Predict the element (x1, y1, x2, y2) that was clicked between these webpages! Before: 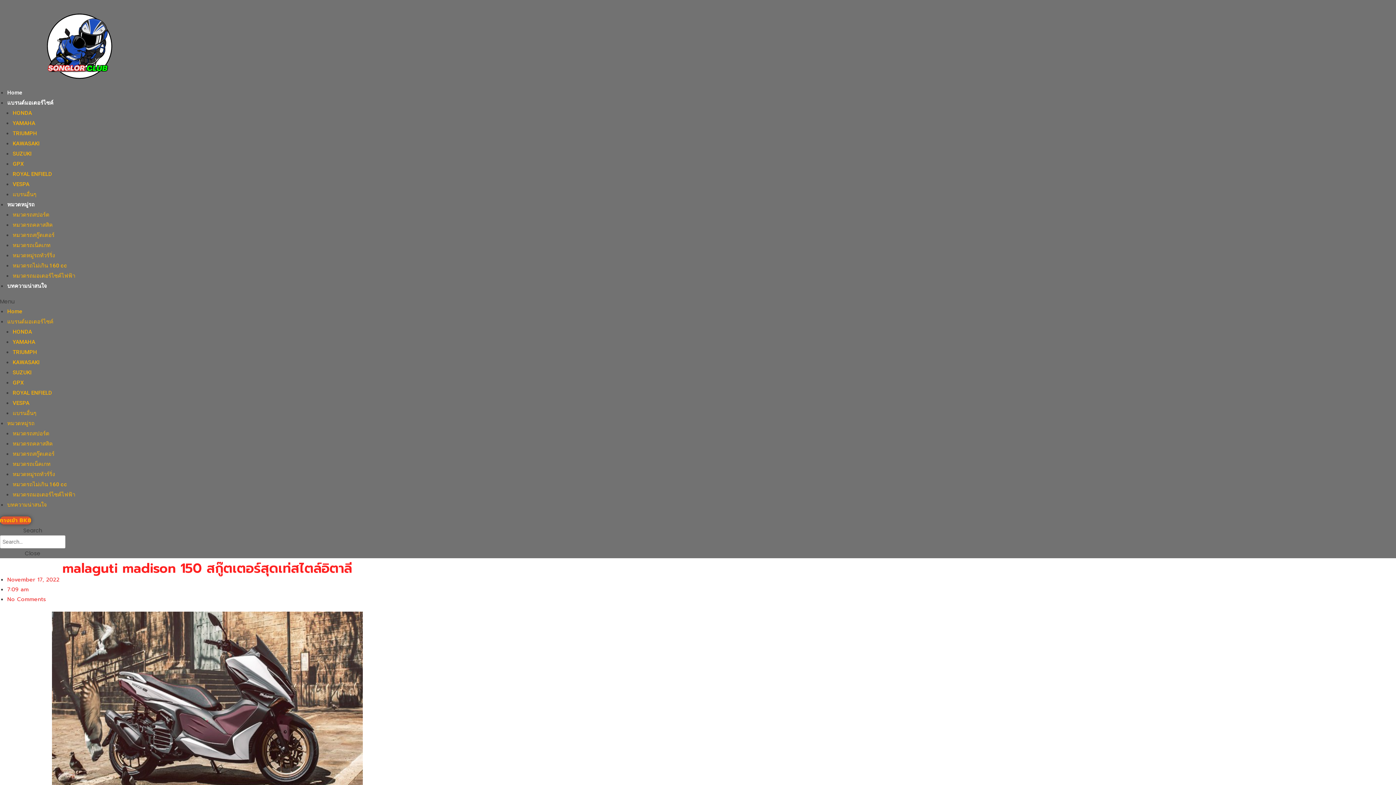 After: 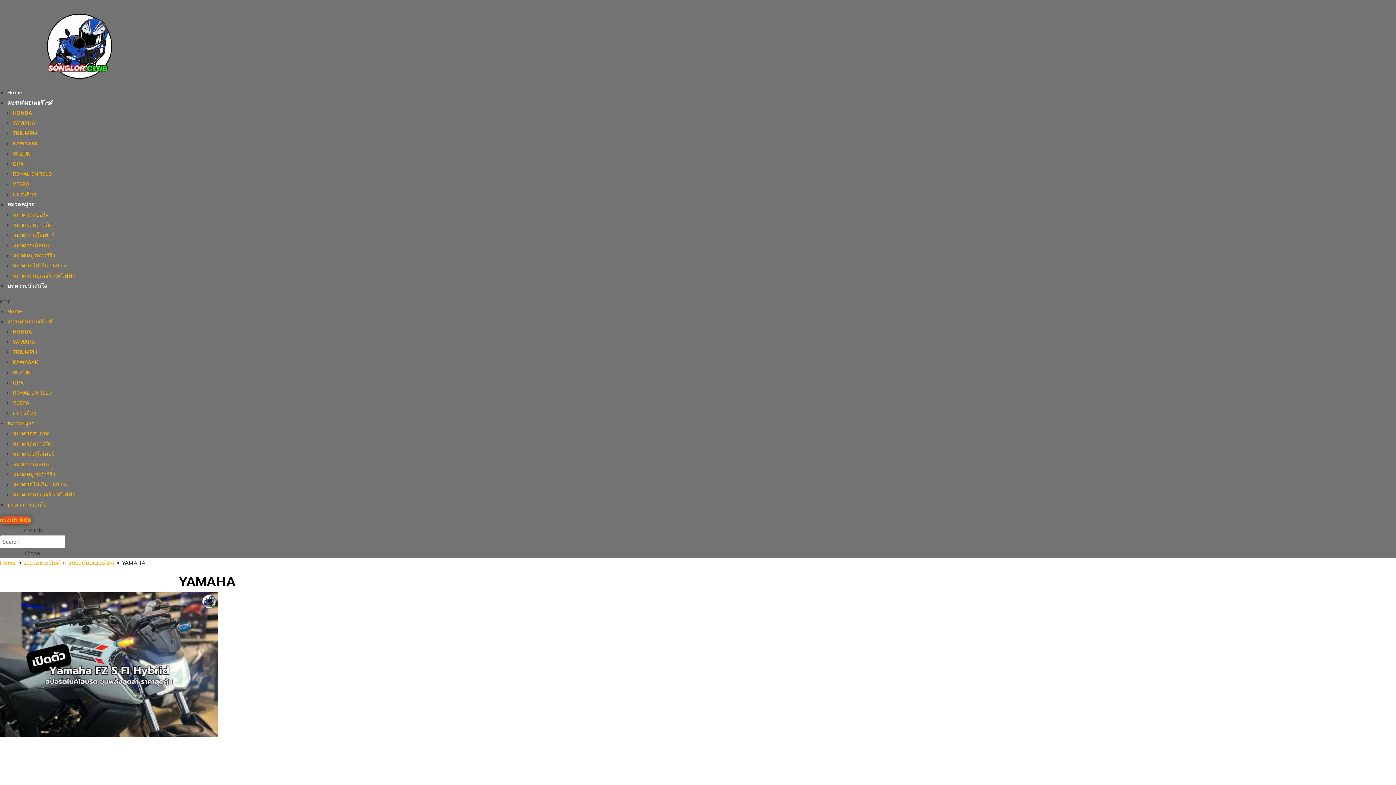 Action: label: YAMAHA bbox: (12, 339, 35, 345)